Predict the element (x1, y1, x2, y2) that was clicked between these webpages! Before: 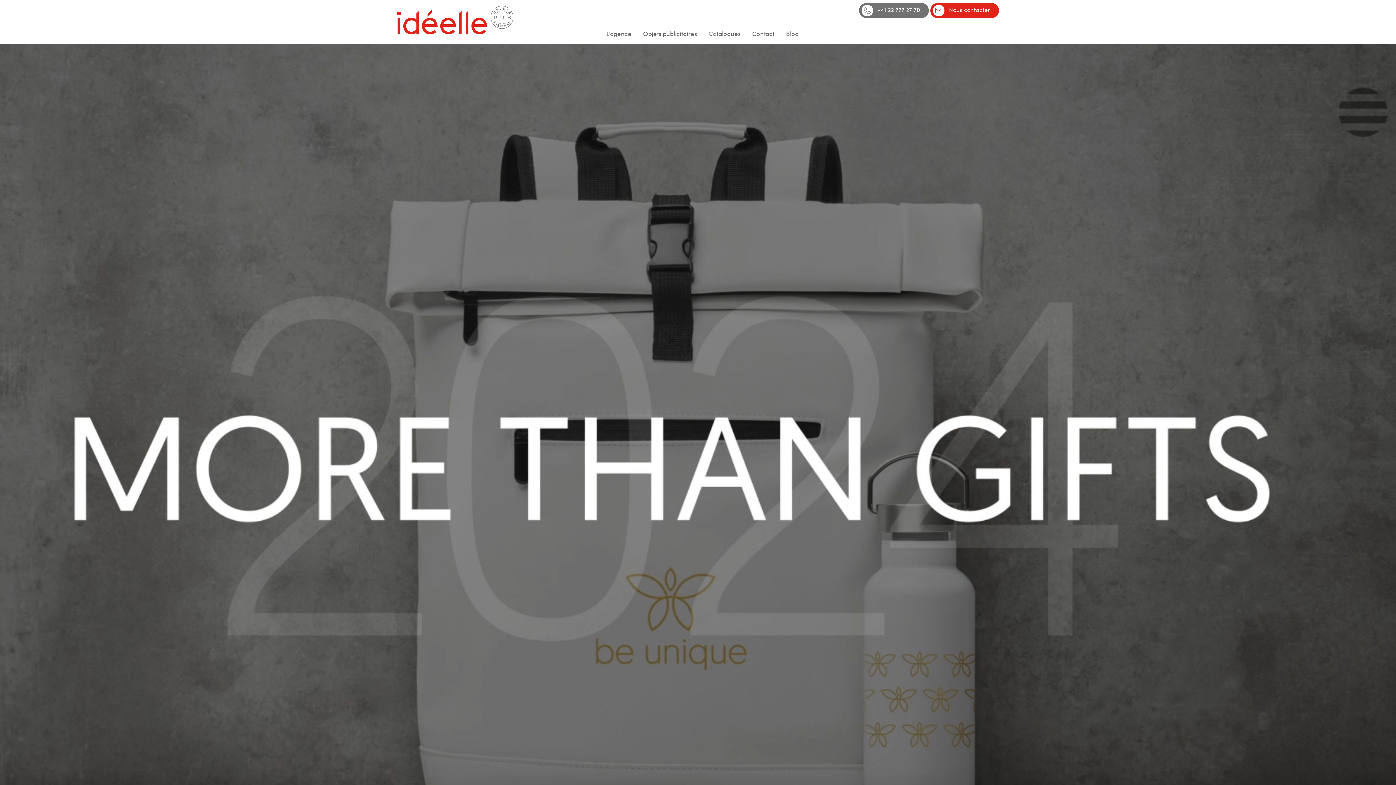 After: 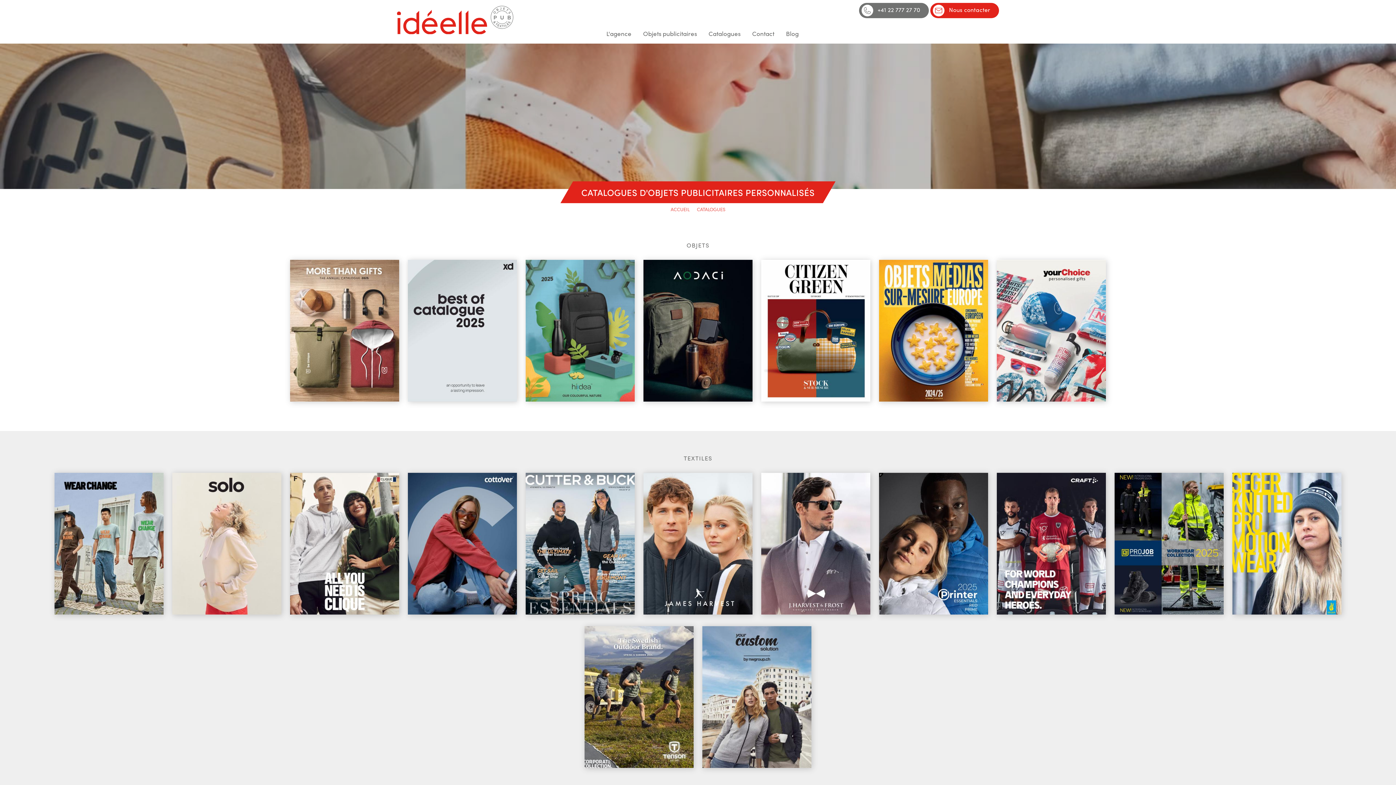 Action: bbox: (702, 23, 746, 43) label: Catalogues